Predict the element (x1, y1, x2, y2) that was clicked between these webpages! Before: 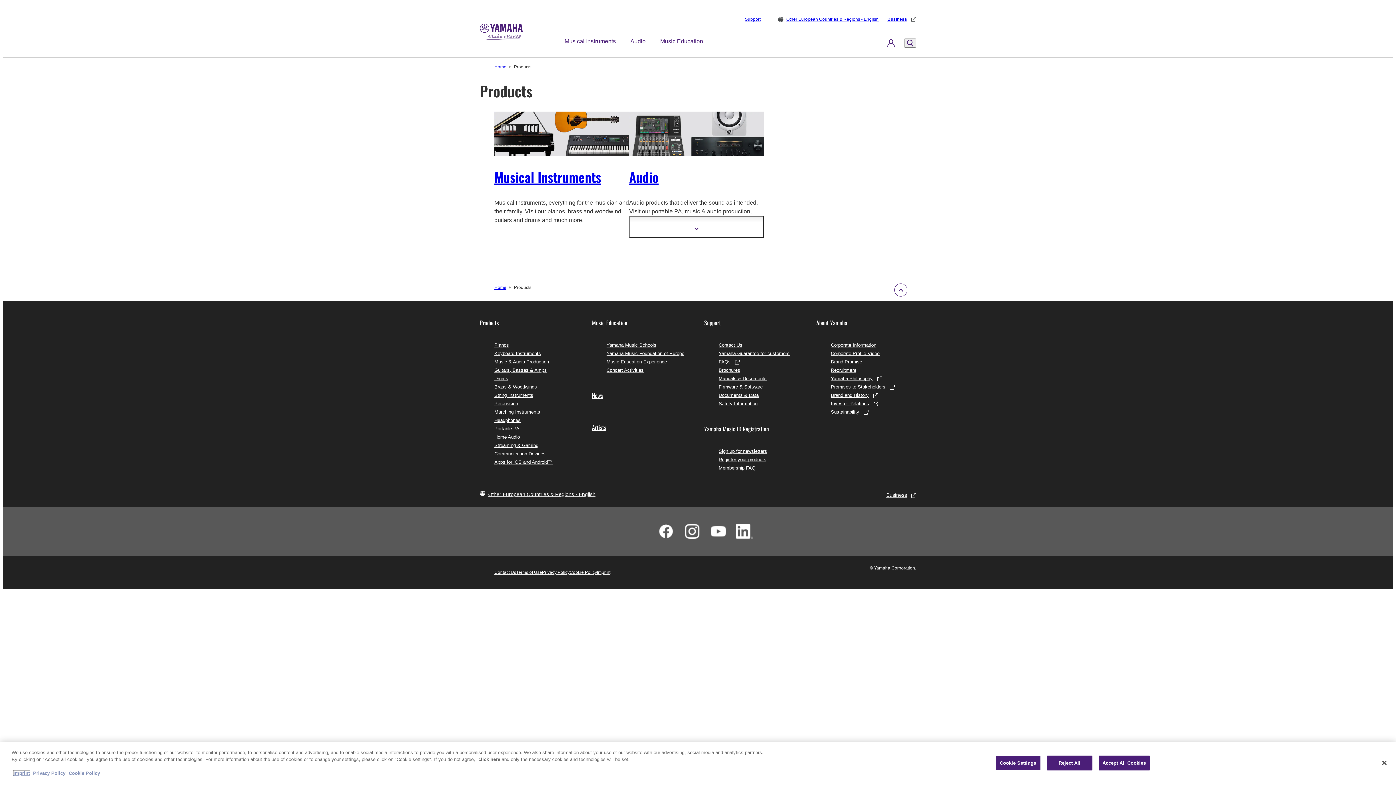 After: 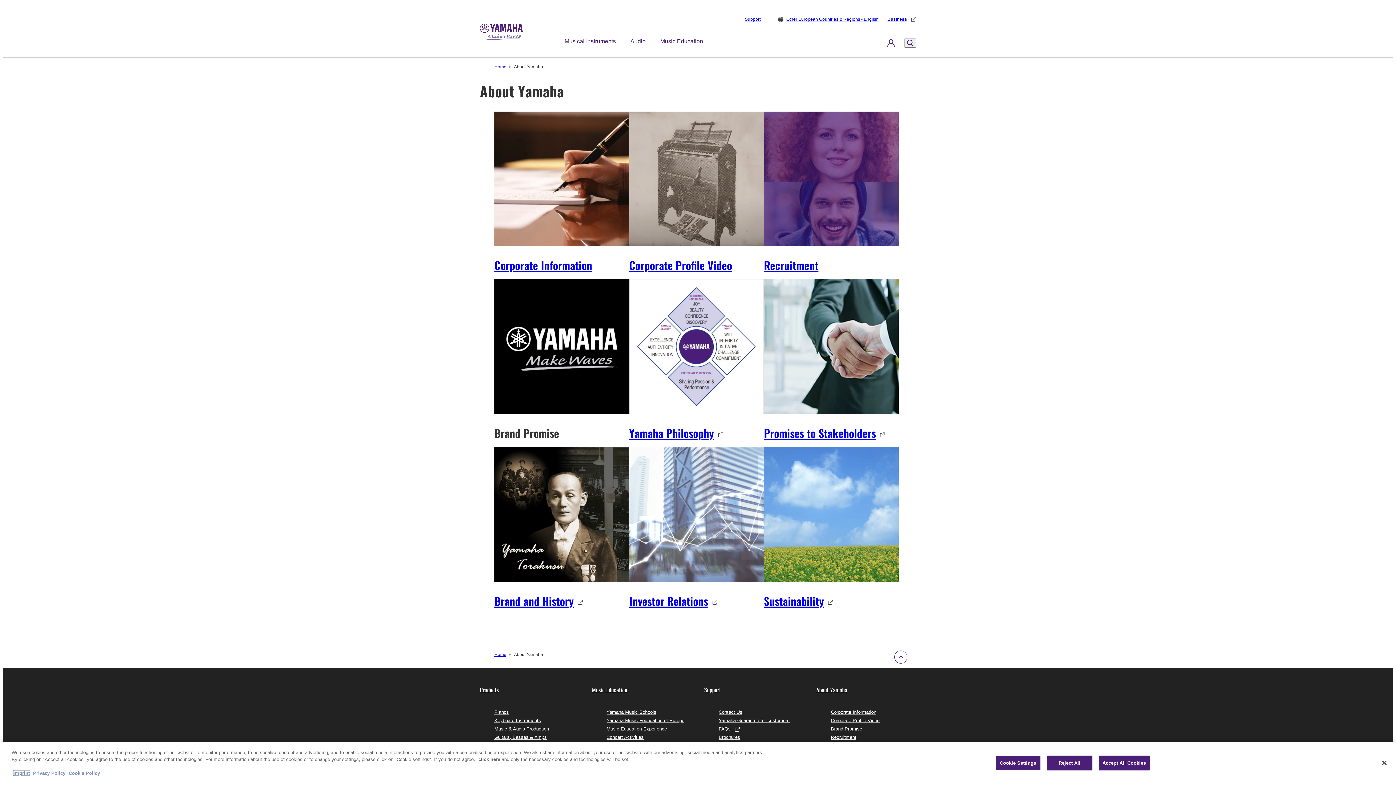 Action: bbox: (816, 318, 916, 327) label: About Yamaha